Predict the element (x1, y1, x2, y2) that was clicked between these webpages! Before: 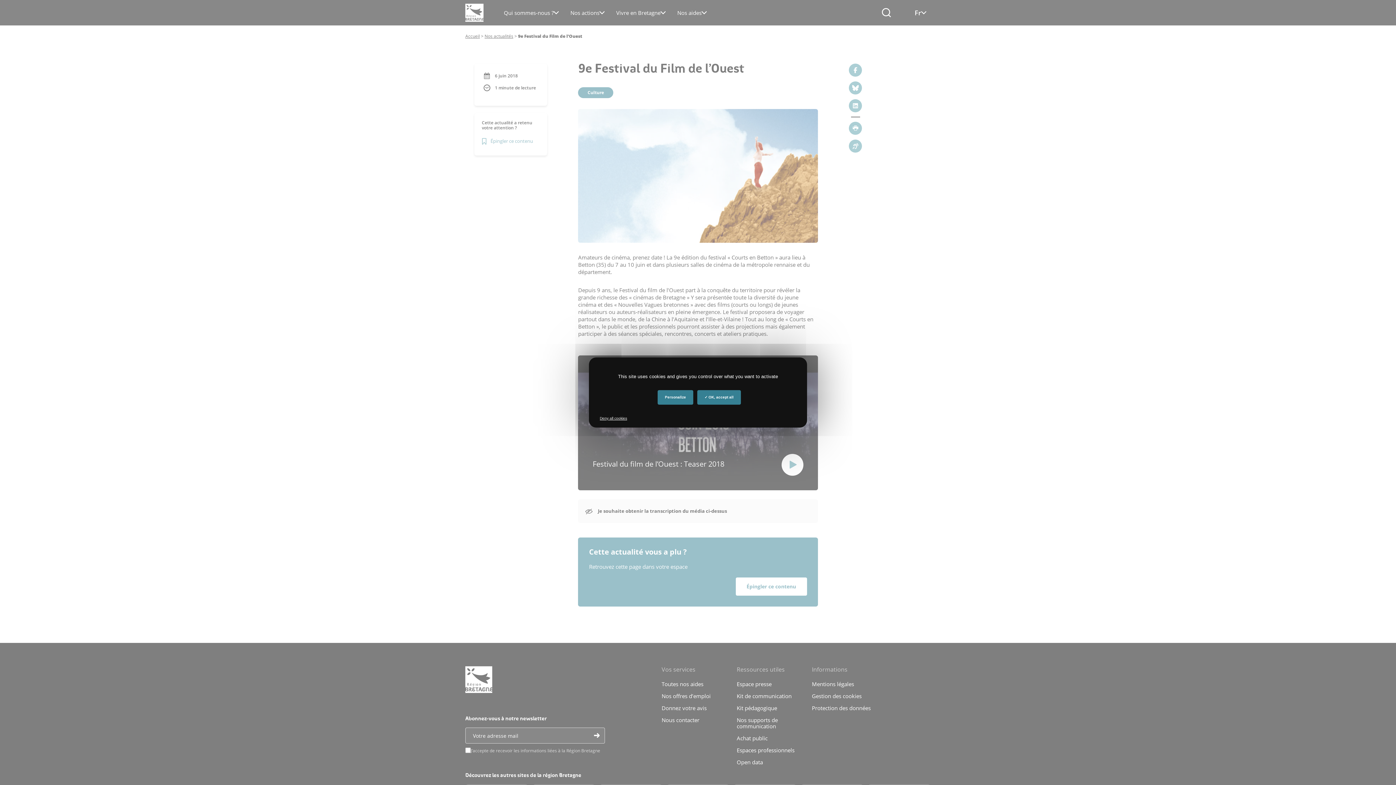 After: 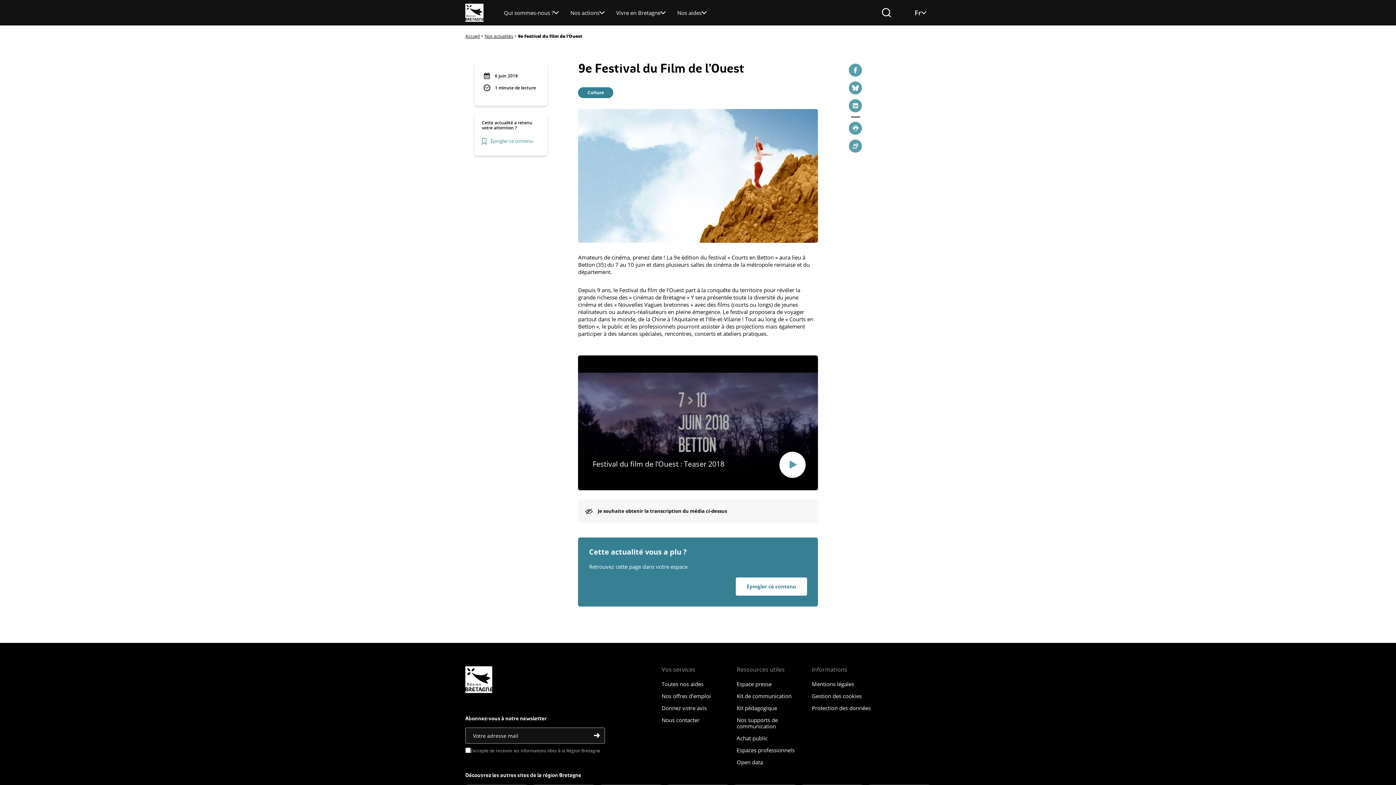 Action: bbox: (592, 411, 634, 426) label: Deny all cookies